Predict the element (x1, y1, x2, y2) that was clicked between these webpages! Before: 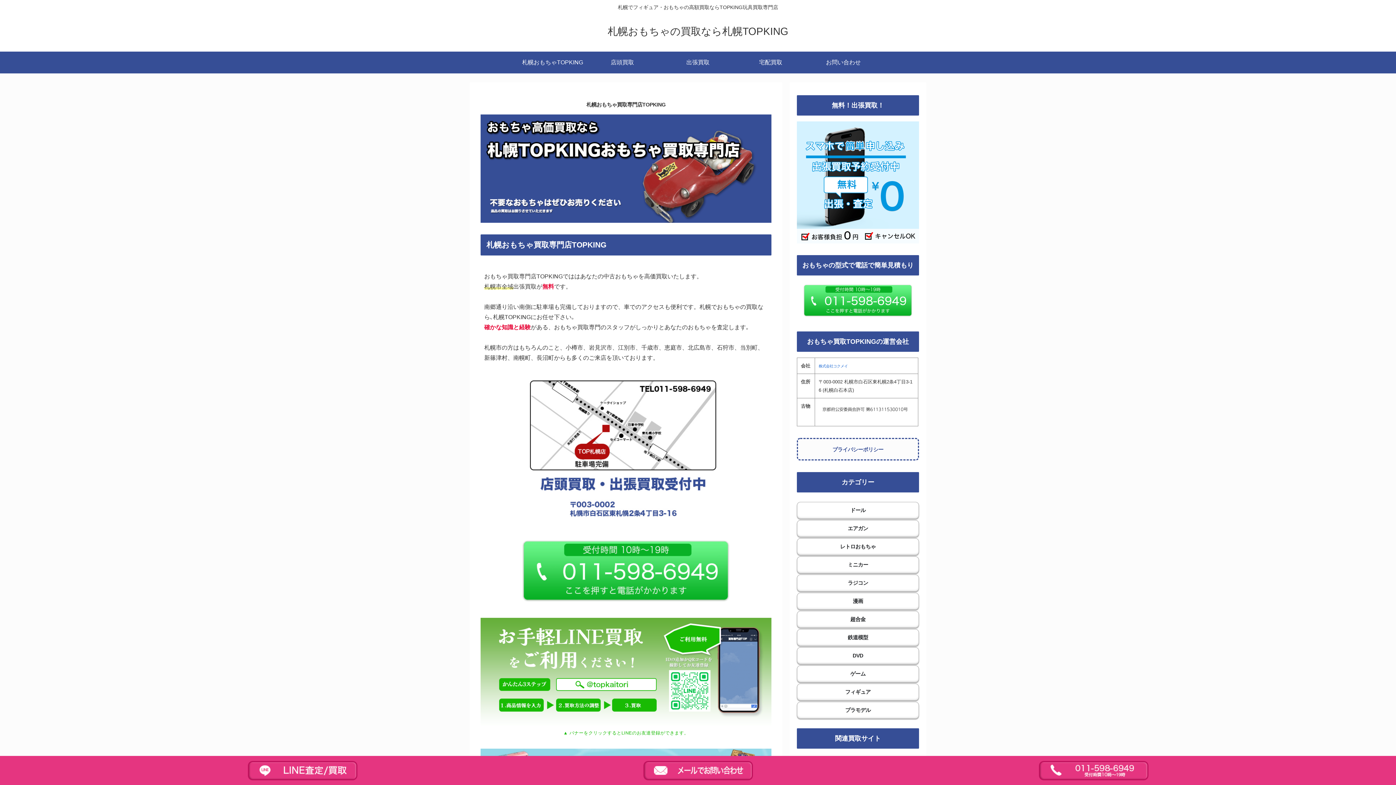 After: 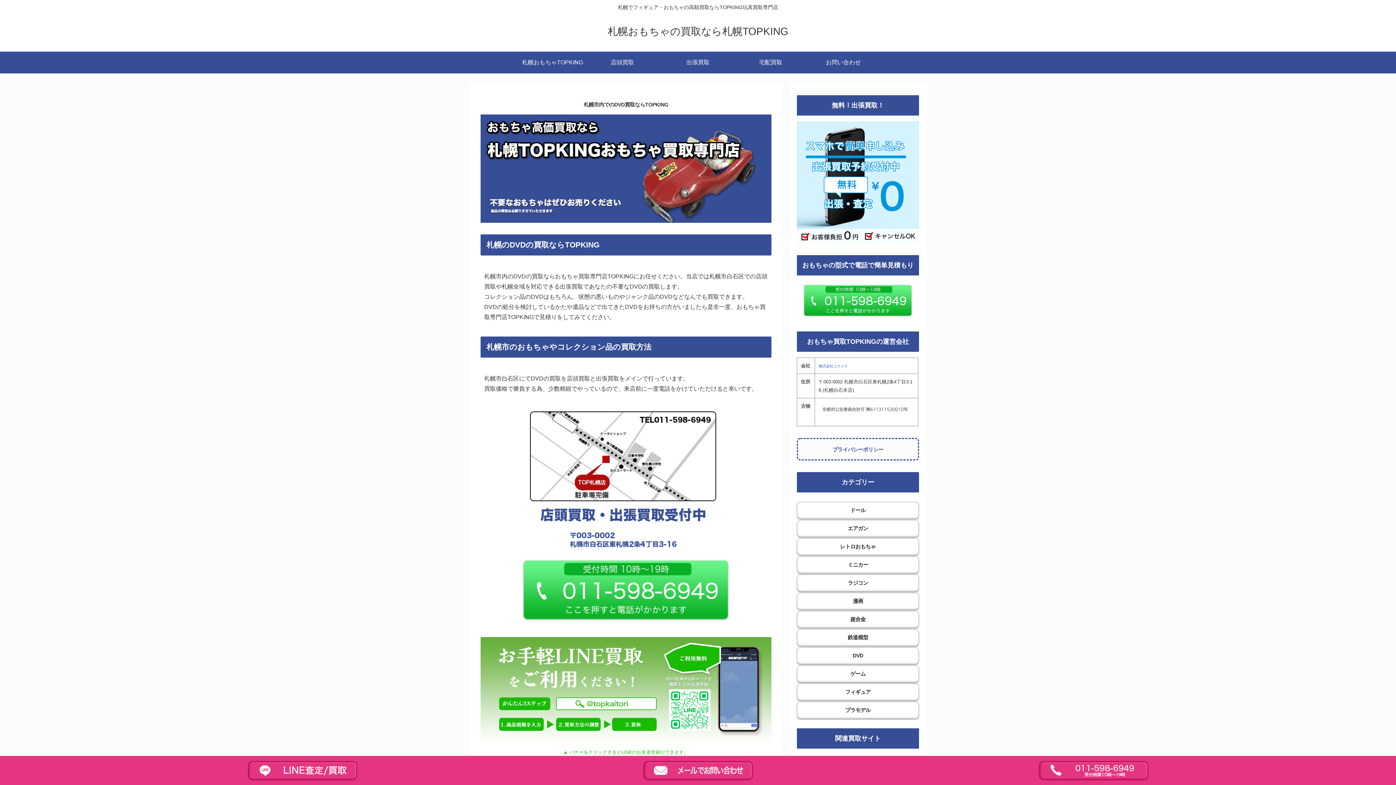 Action: label: DVD bbox: (797, 647, 919, 664)